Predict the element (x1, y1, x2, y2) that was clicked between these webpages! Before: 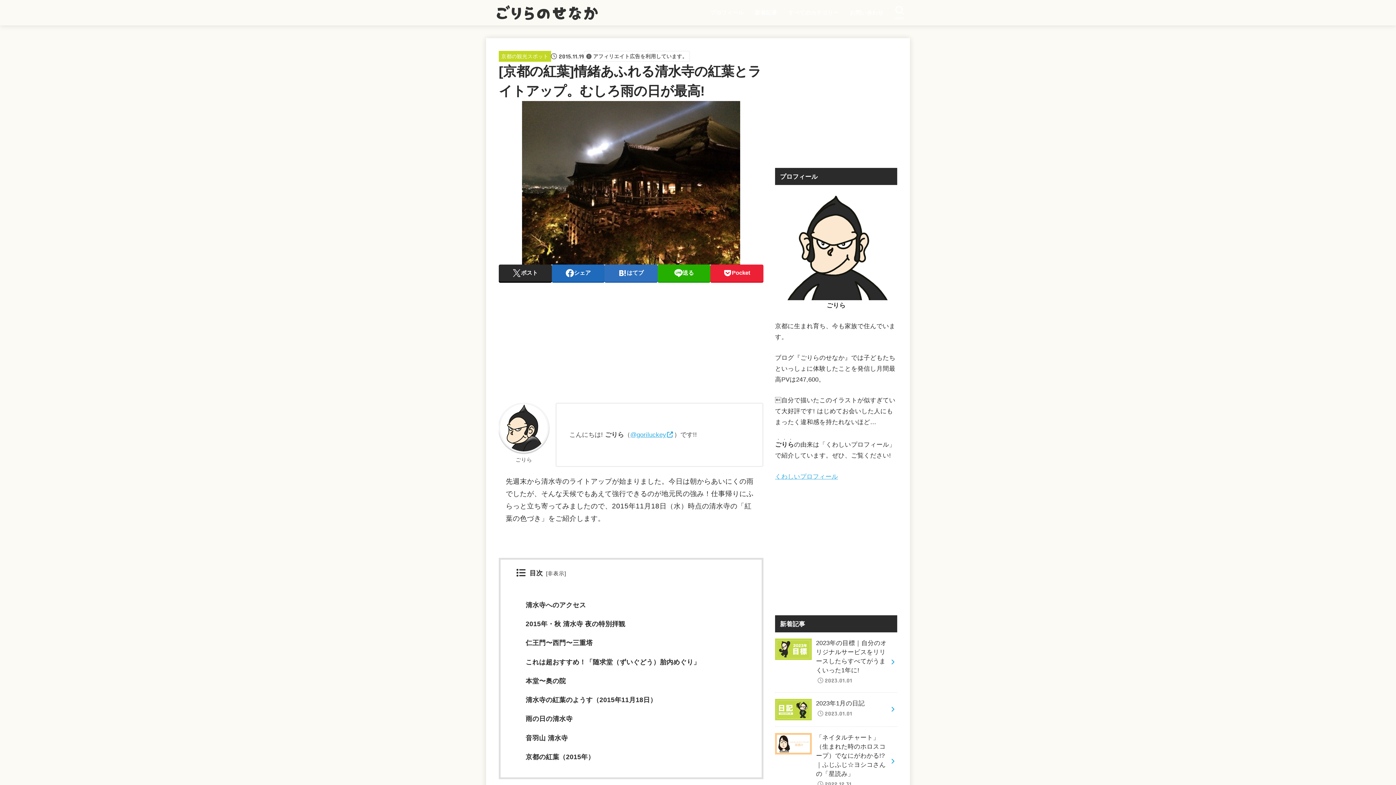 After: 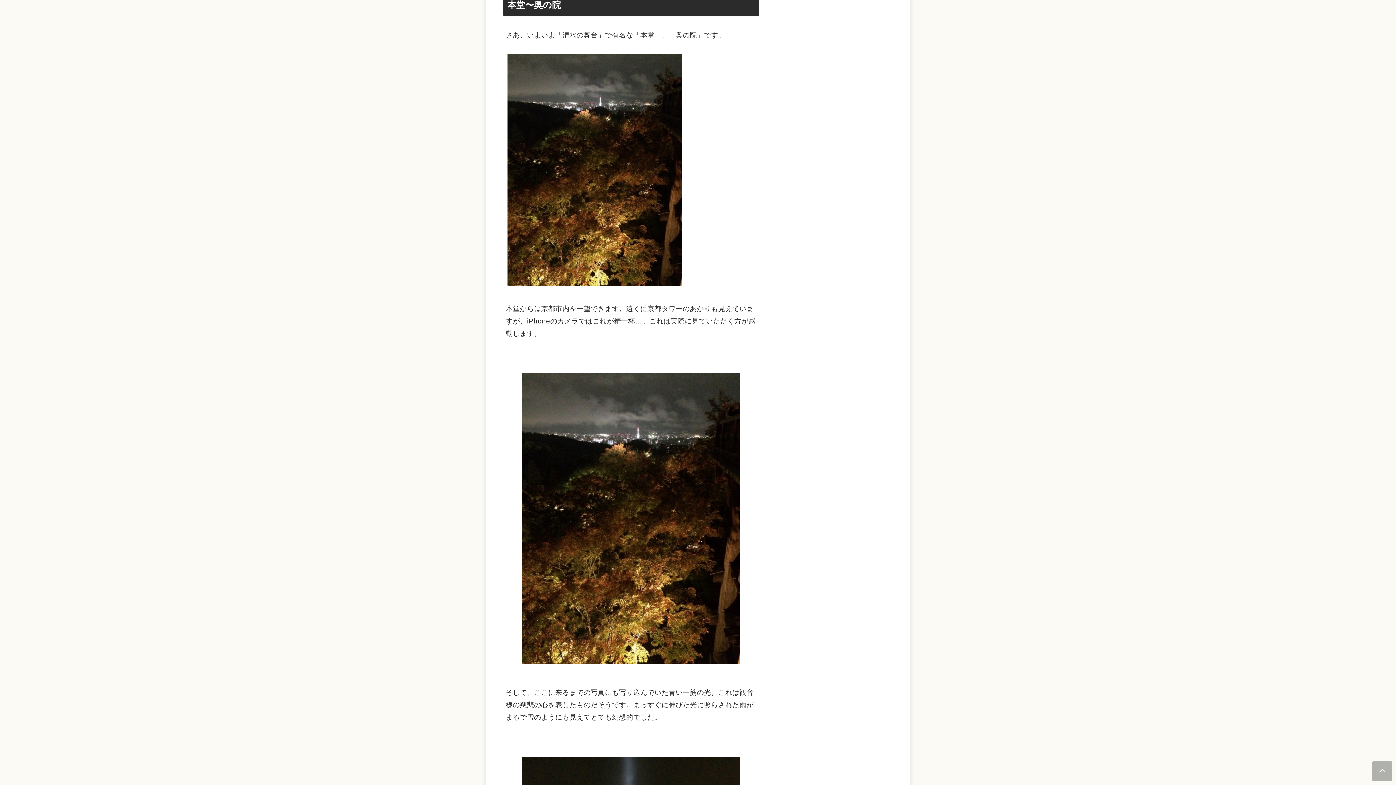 Action: bbox: (525, 677, 566, 685) label: 本堂〜奥の院